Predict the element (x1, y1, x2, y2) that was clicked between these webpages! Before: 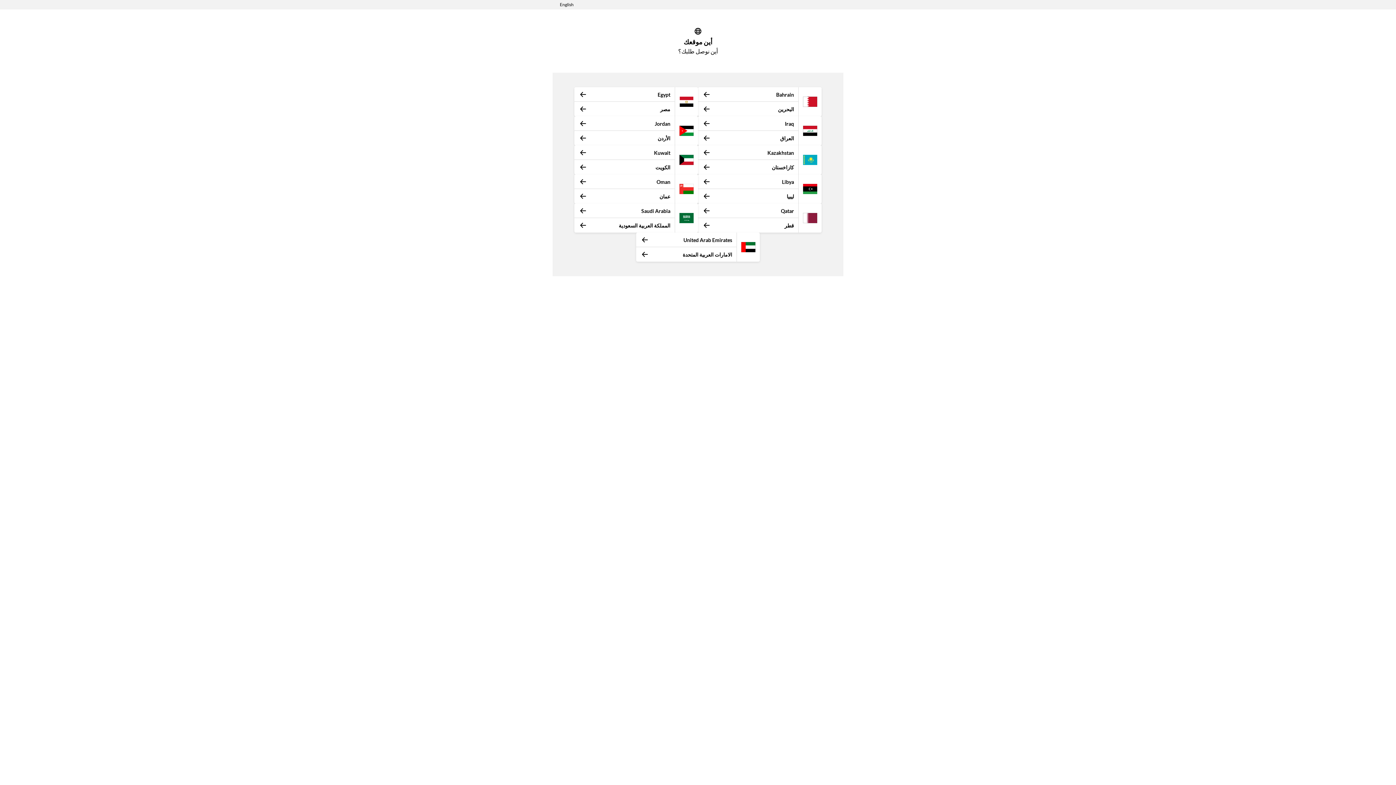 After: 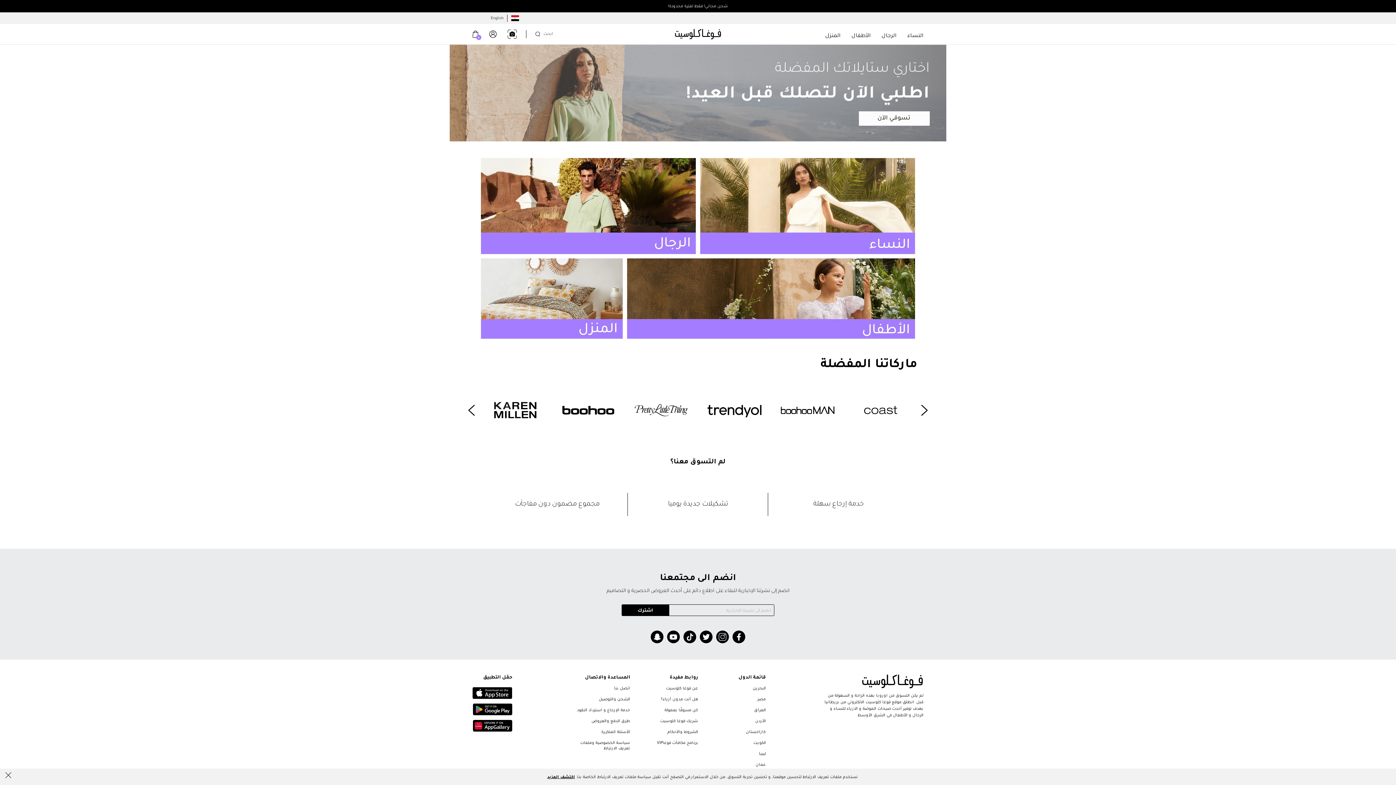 Action: bbox: (574, 101, 674, 116) label: مصر